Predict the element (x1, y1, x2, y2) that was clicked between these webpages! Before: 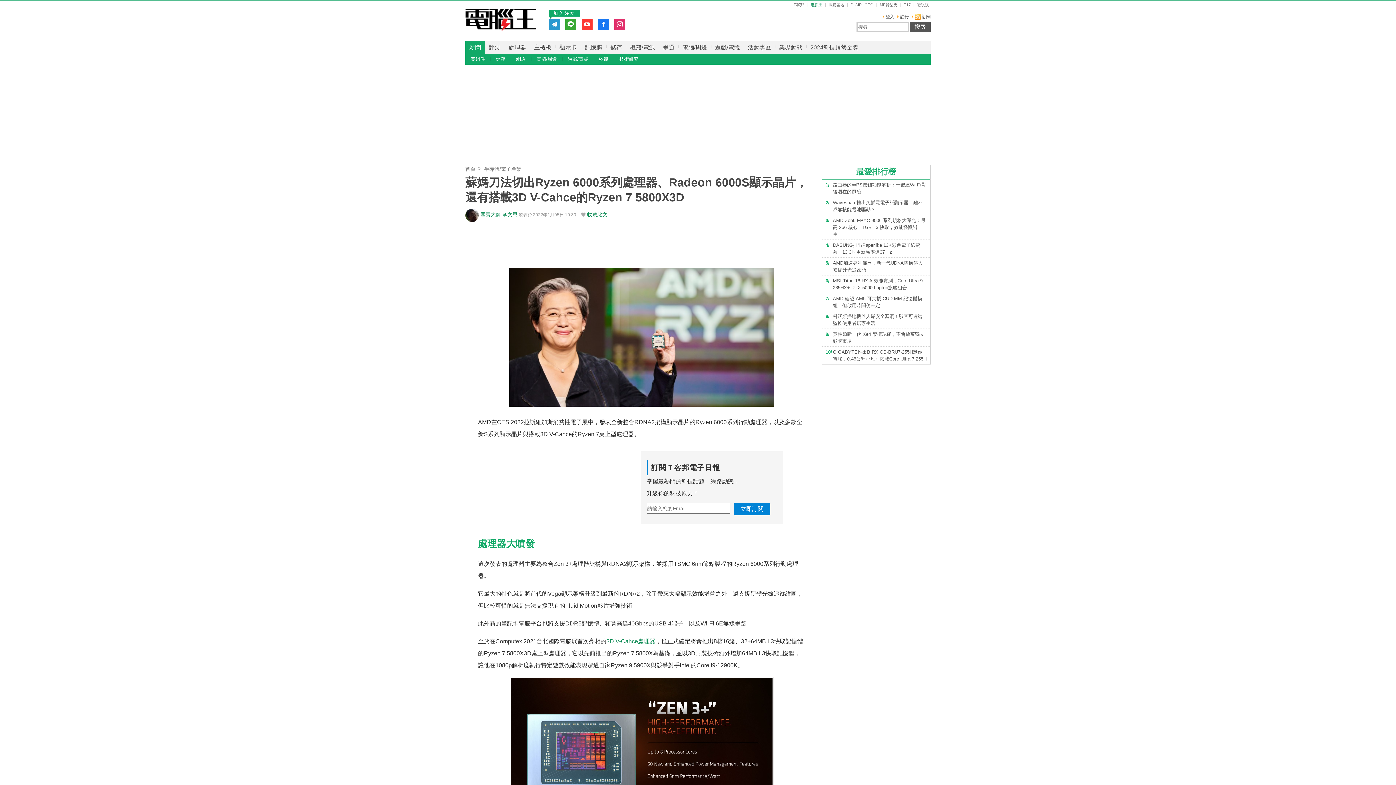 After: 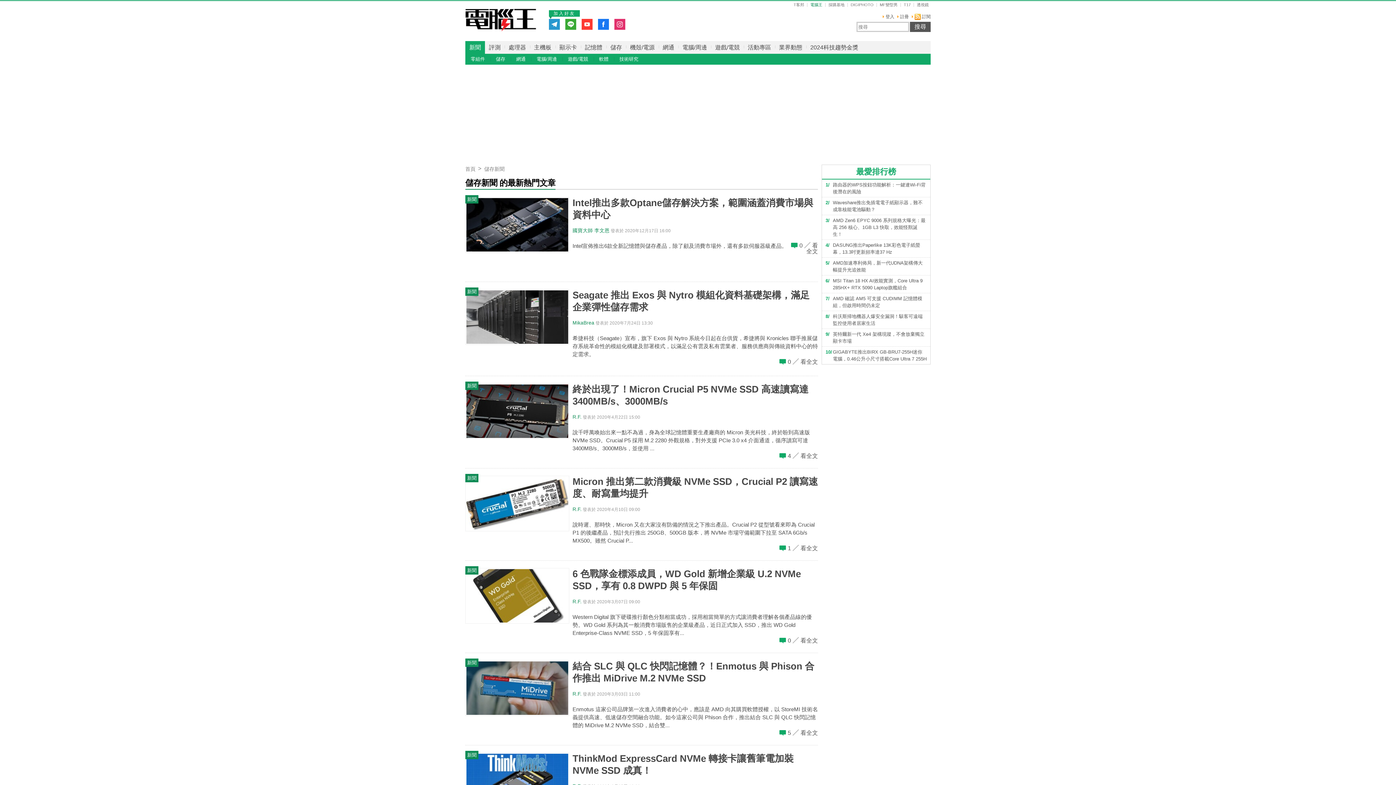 Action: label: 儲存 bbox: (490, 53, 510, 64)